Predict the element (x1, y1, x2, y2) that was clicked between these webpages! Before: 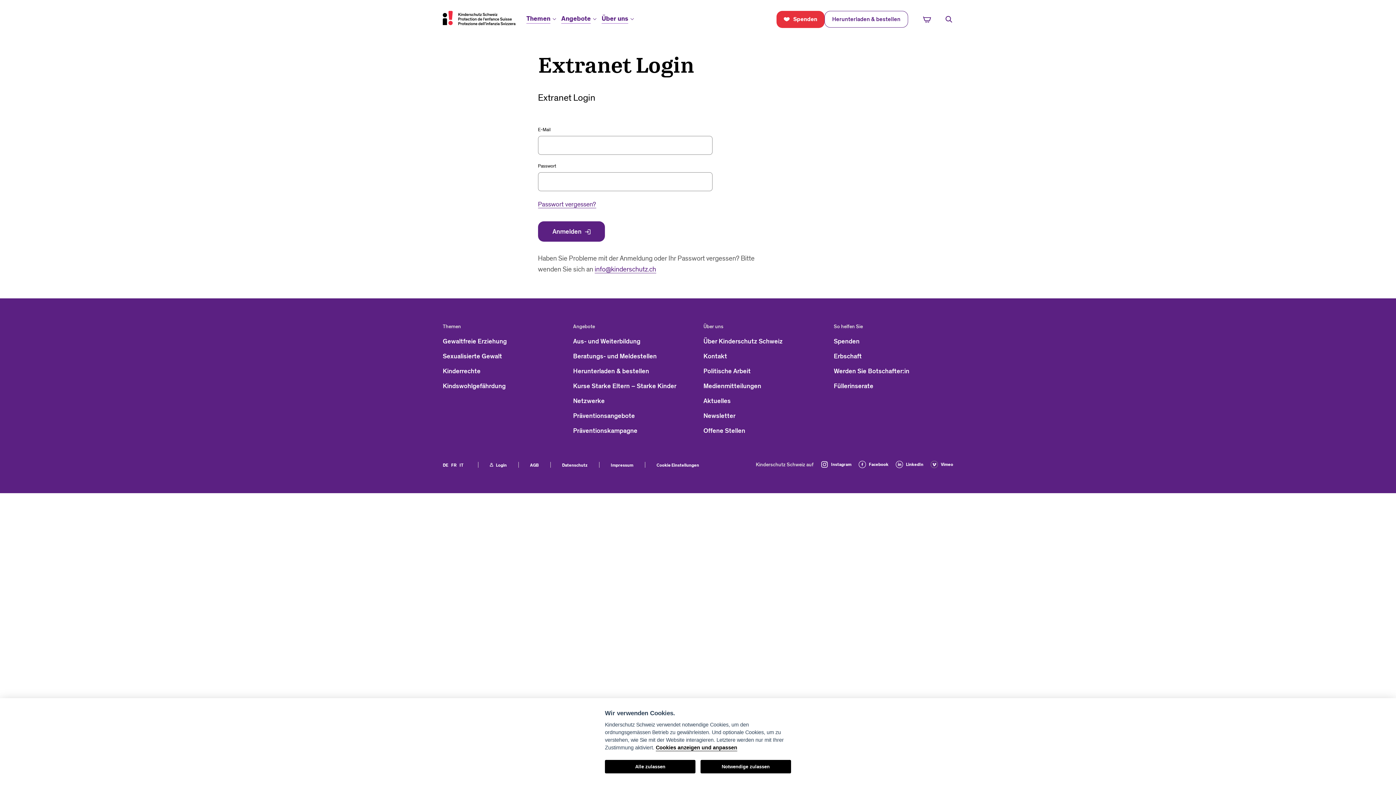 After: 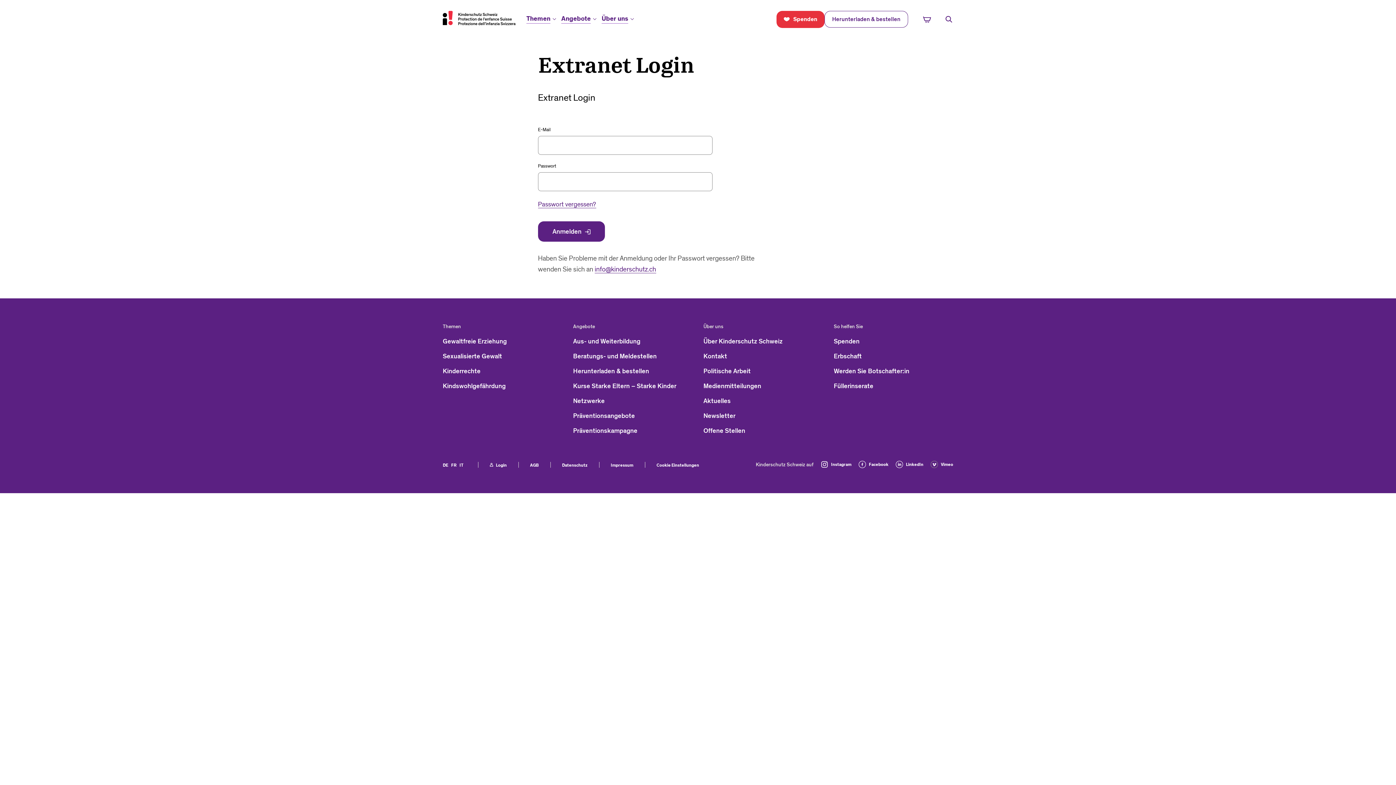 Action: bbox: (605, 760, 695, 773) label: Alle zulassen